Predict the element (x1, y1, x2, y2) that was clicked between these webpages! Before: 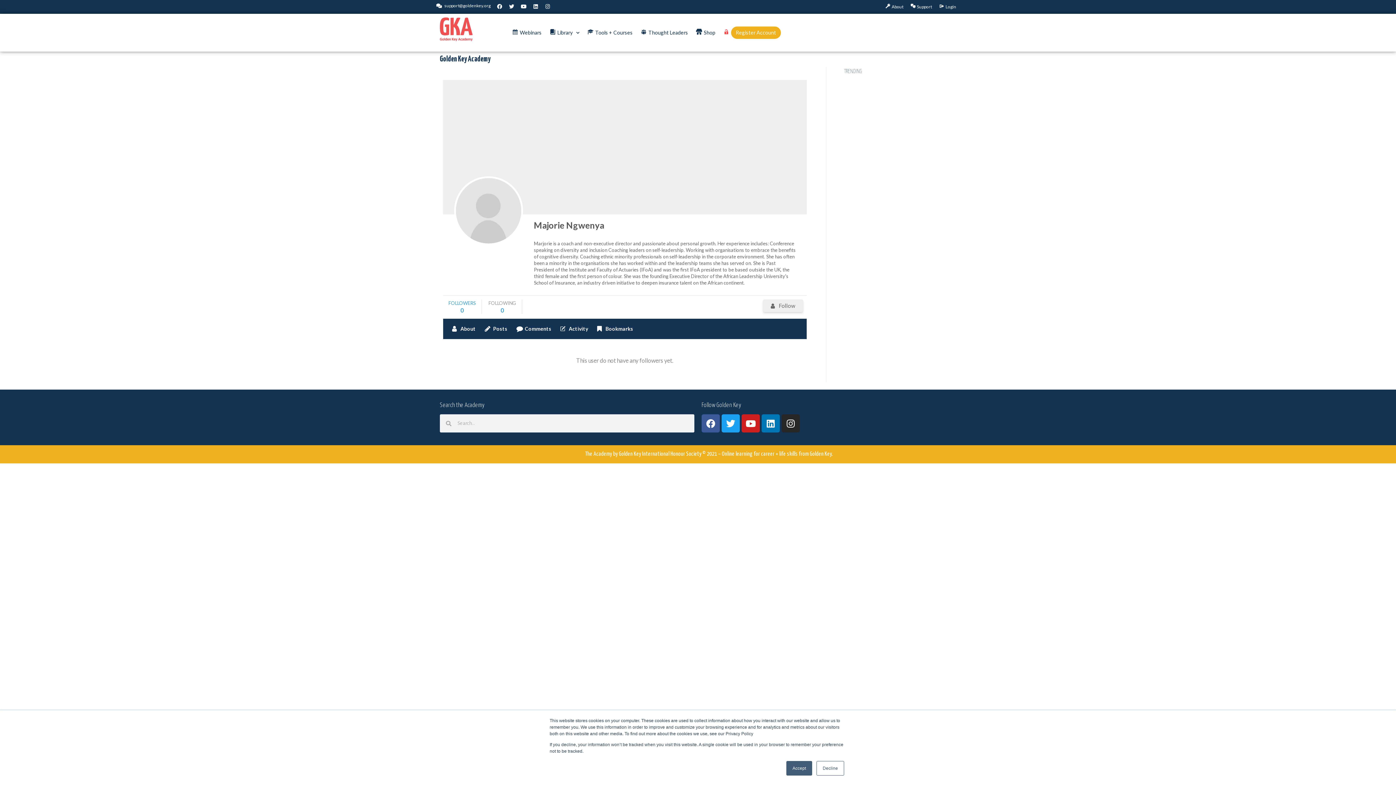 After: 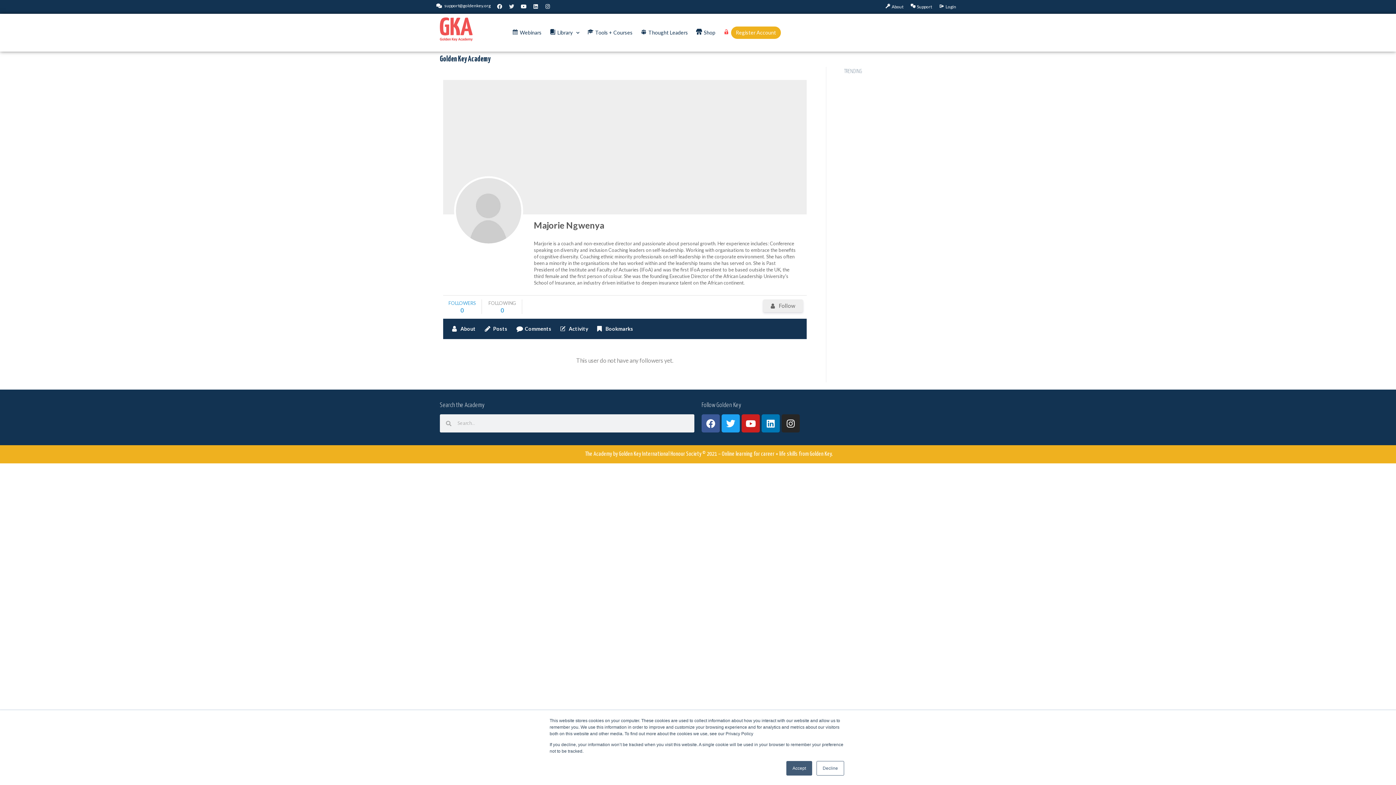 Action: label: Twitter bbox: (506, 1, 516, 11)